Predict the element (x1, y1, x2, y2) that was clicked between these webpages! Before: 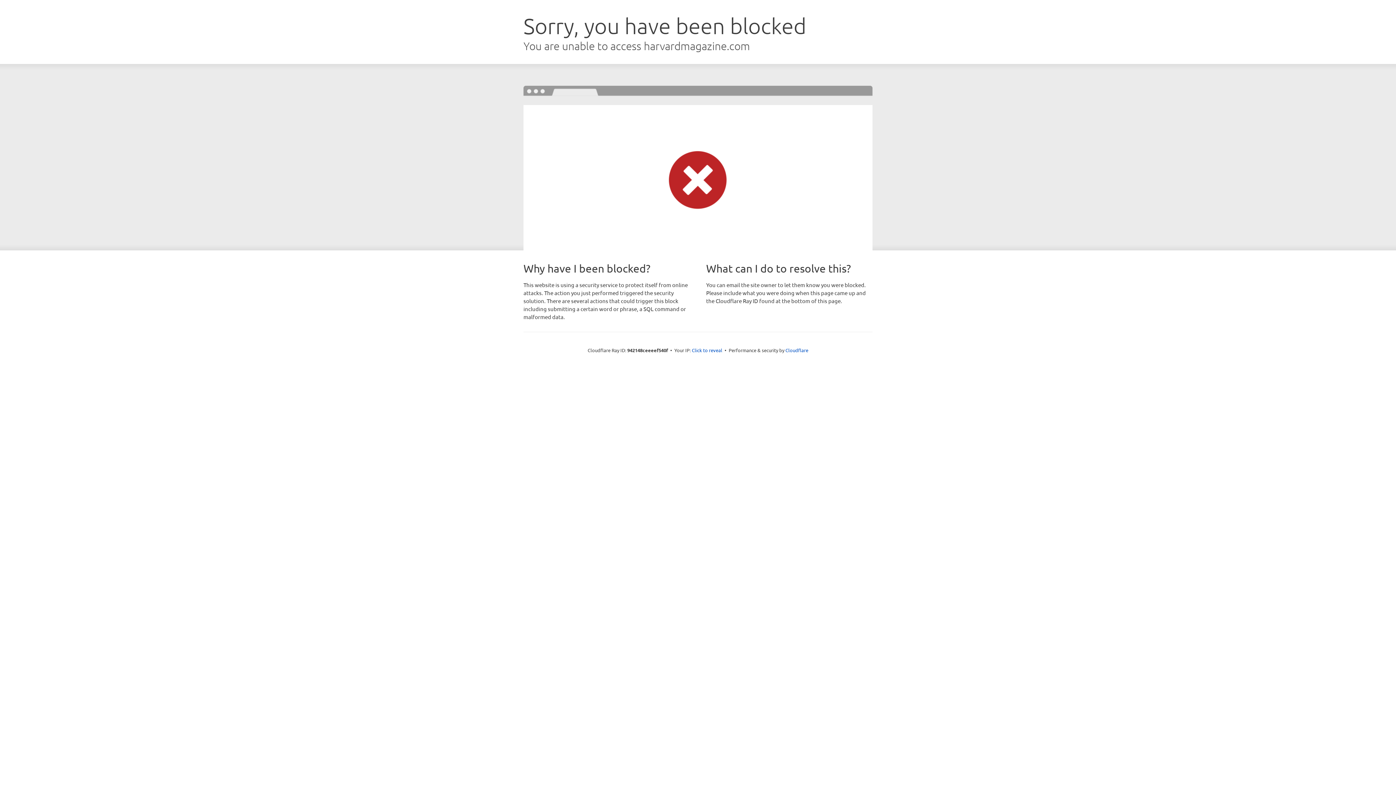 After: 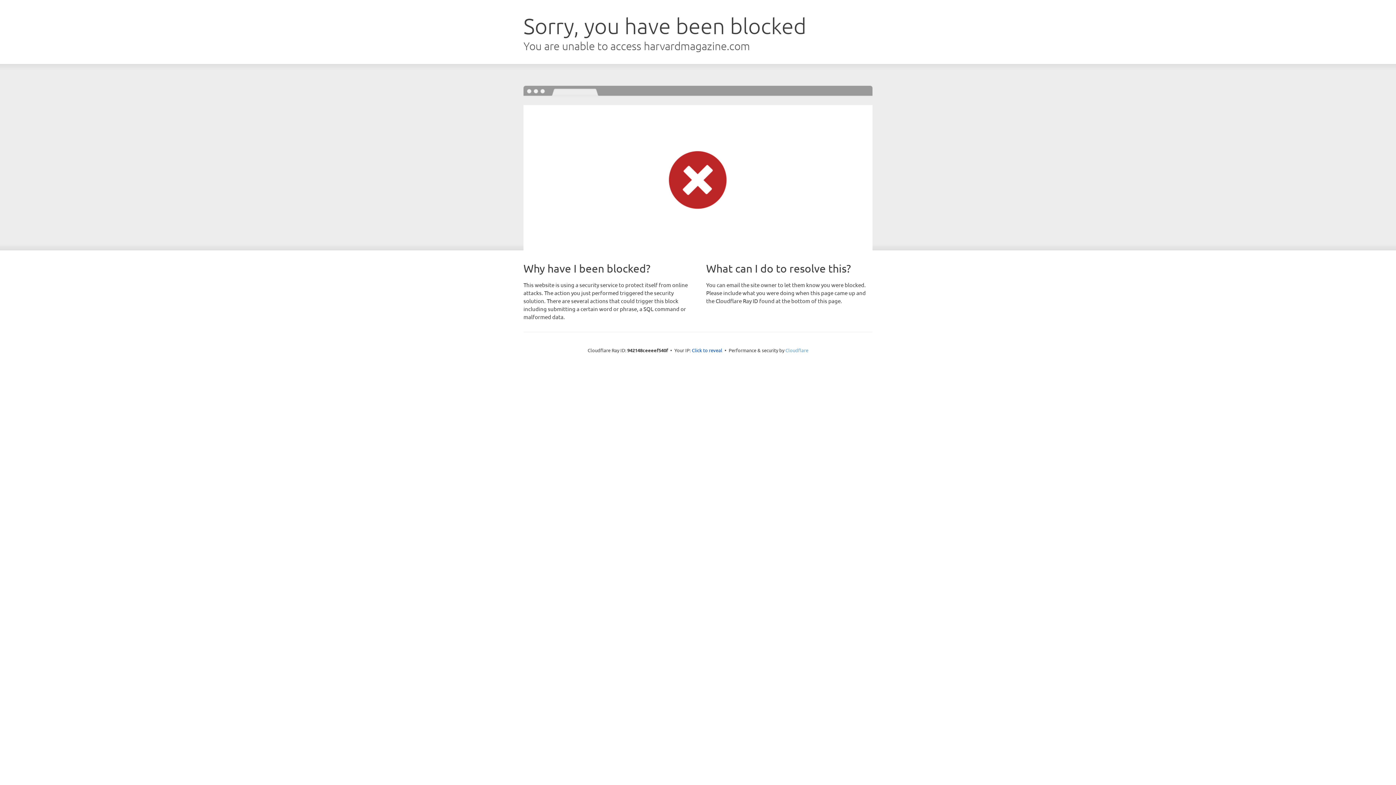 Action: bbox: (785, 347, 808, 353) label: Cloudflare